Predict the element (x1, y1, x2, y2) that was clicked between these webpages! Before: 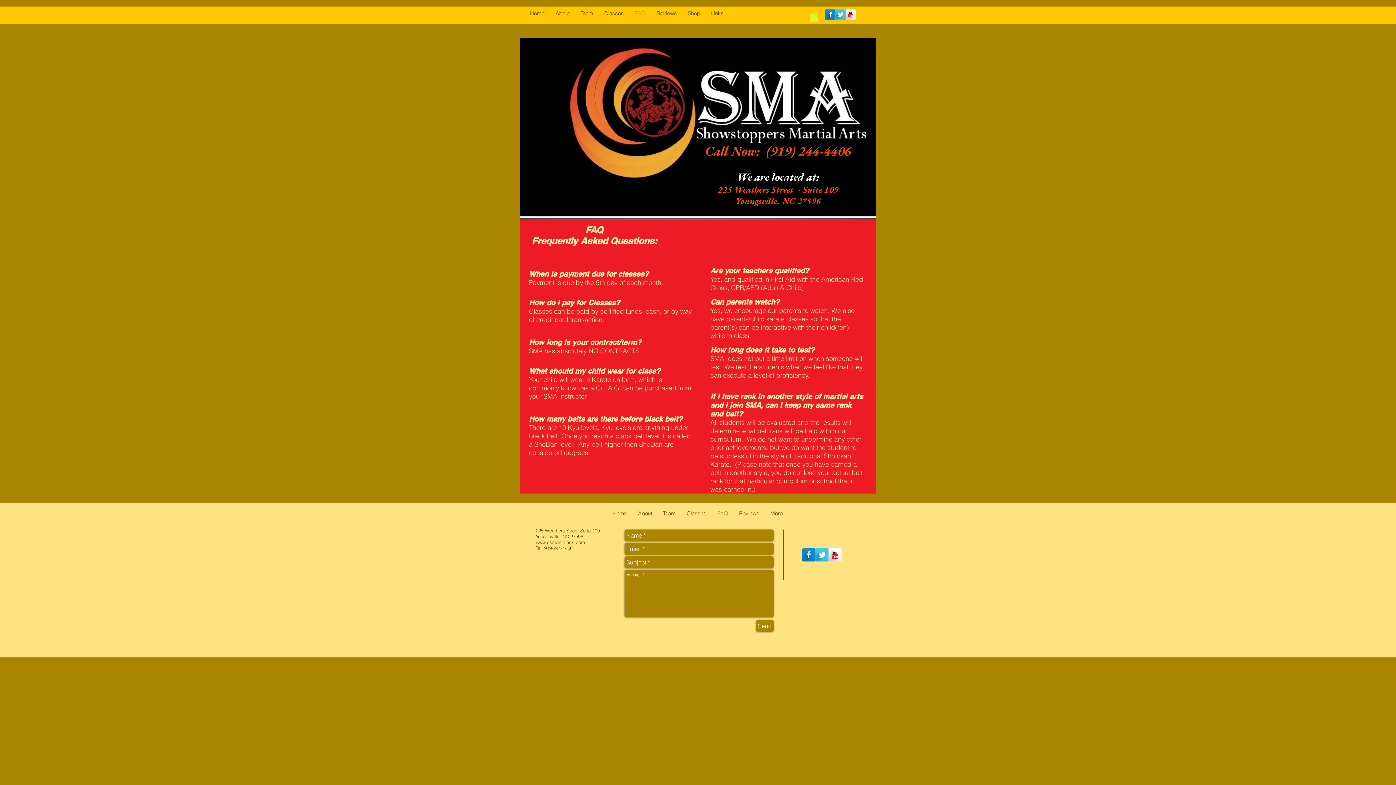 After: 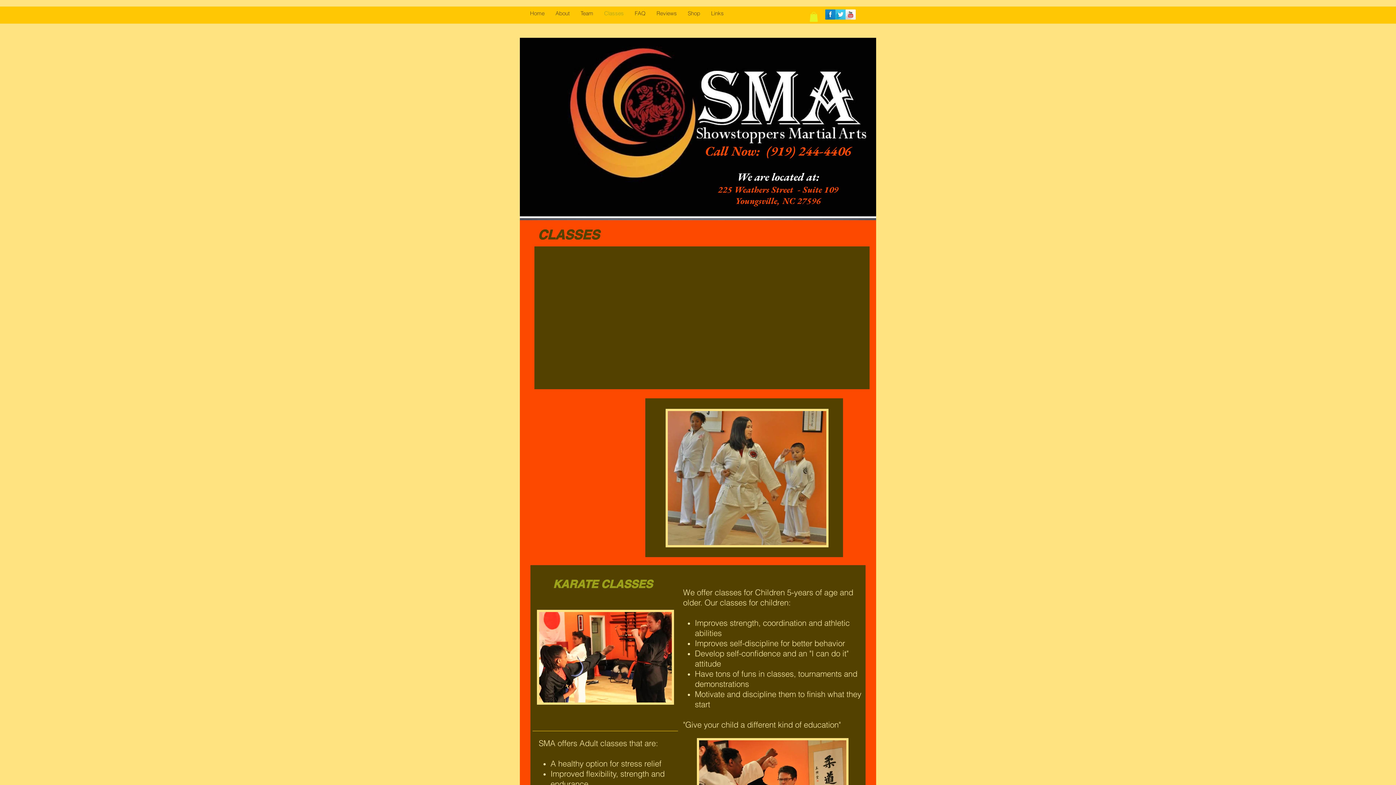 Action: bbox: (681, 509, 712, 518) label: Classes